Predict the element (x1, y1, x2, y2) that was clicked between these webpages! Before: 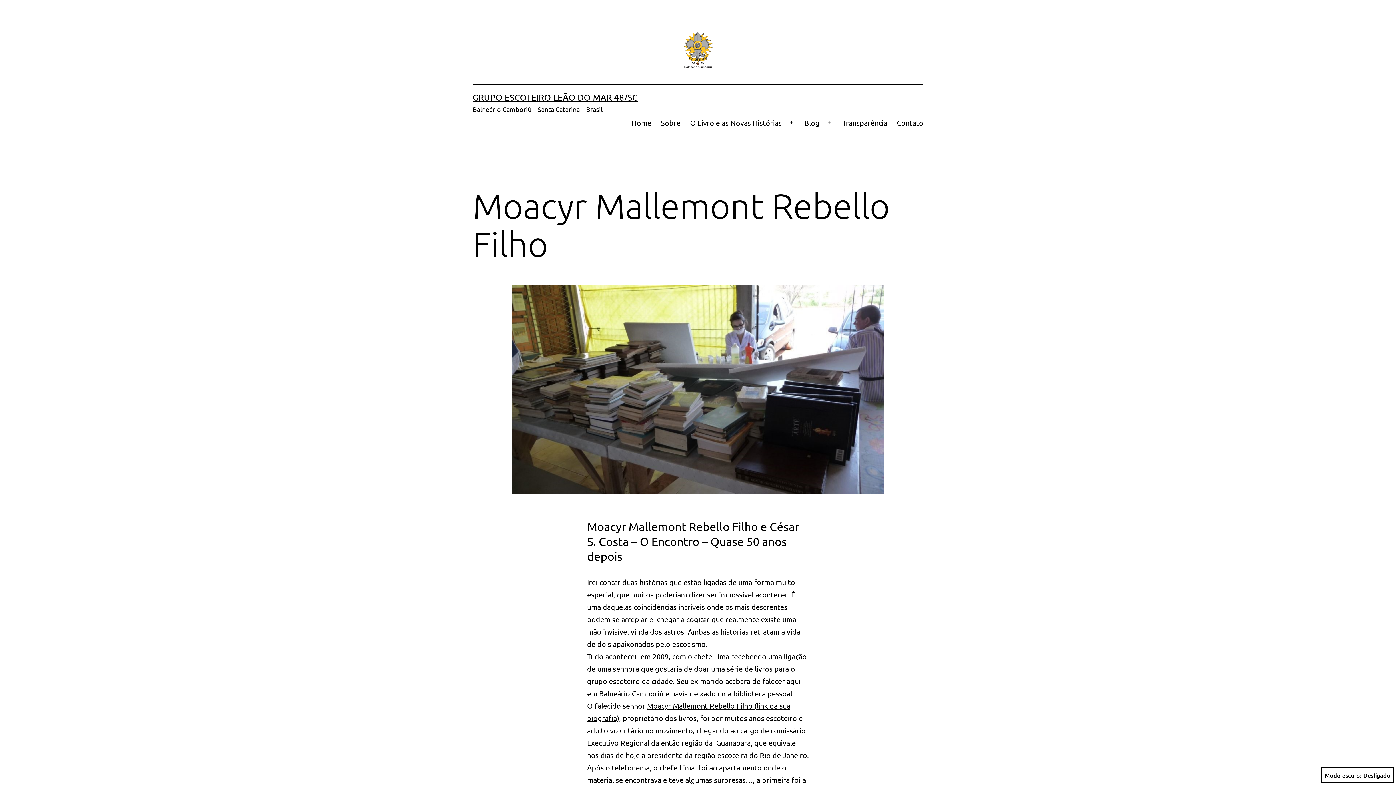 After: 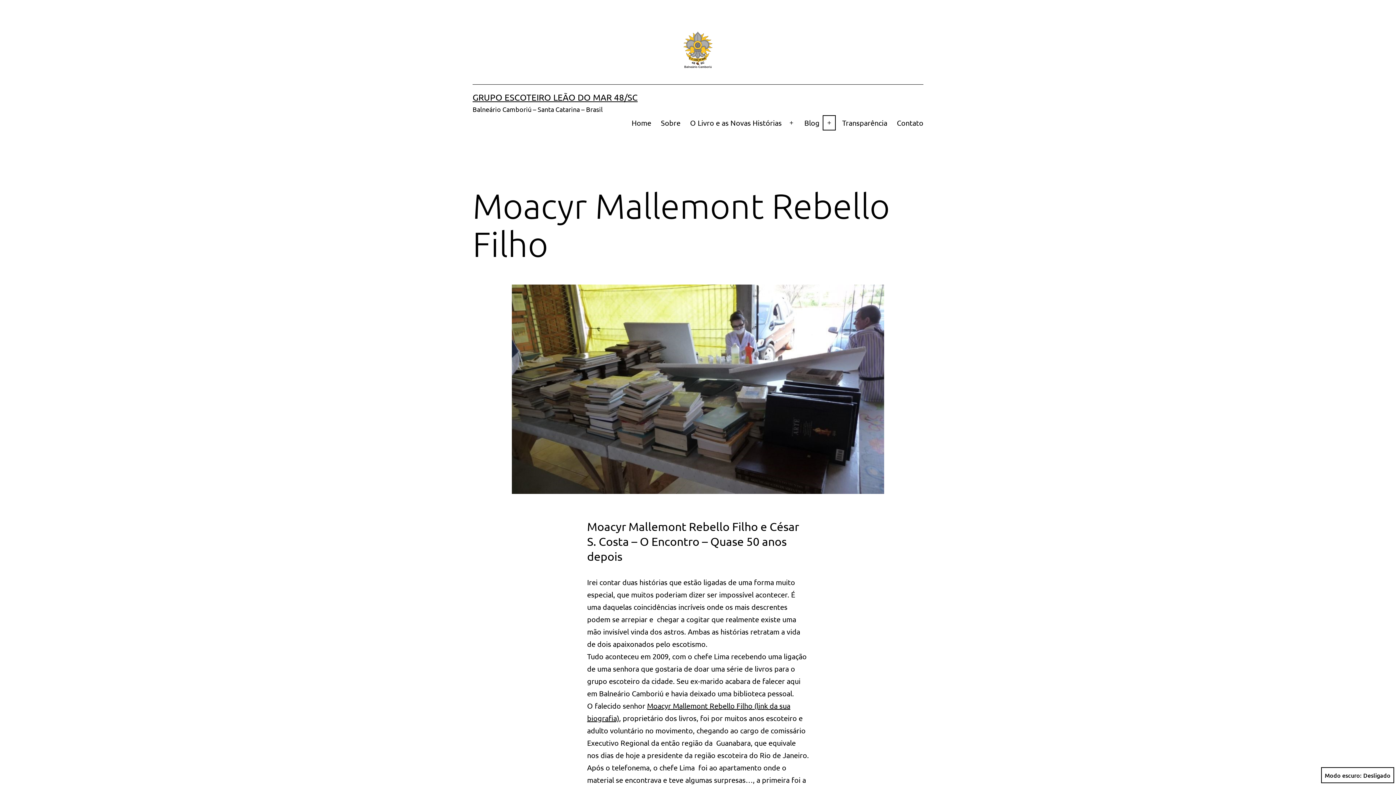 Action: label: Abrir menu bbox: (821, 113, 837, 132)